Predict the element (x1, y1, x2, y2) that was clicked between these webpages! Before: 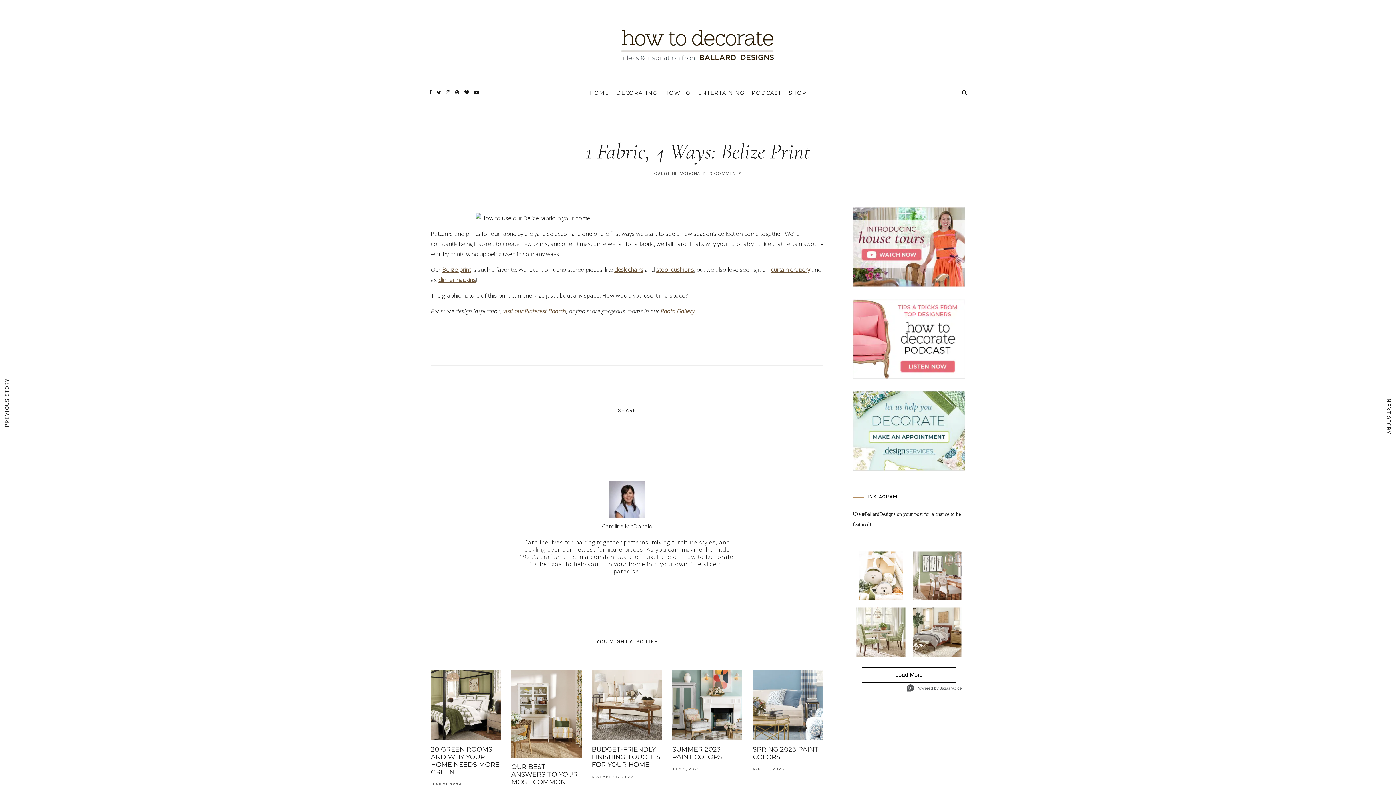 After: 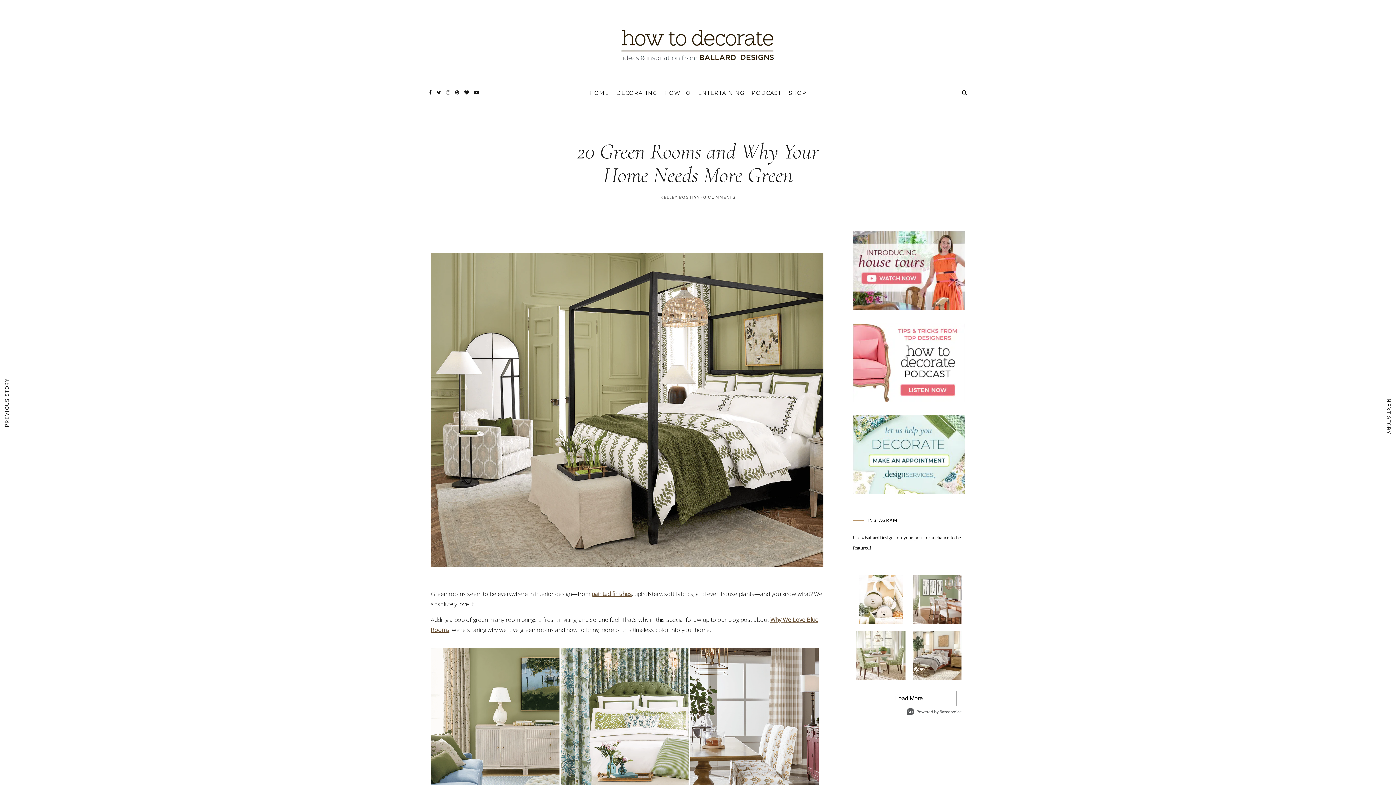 Action: bbox: (430, 745, 499, 776) label: 20 GREEN ROOMS AND WHY YOUR HOME NEEDS MORE GREEN